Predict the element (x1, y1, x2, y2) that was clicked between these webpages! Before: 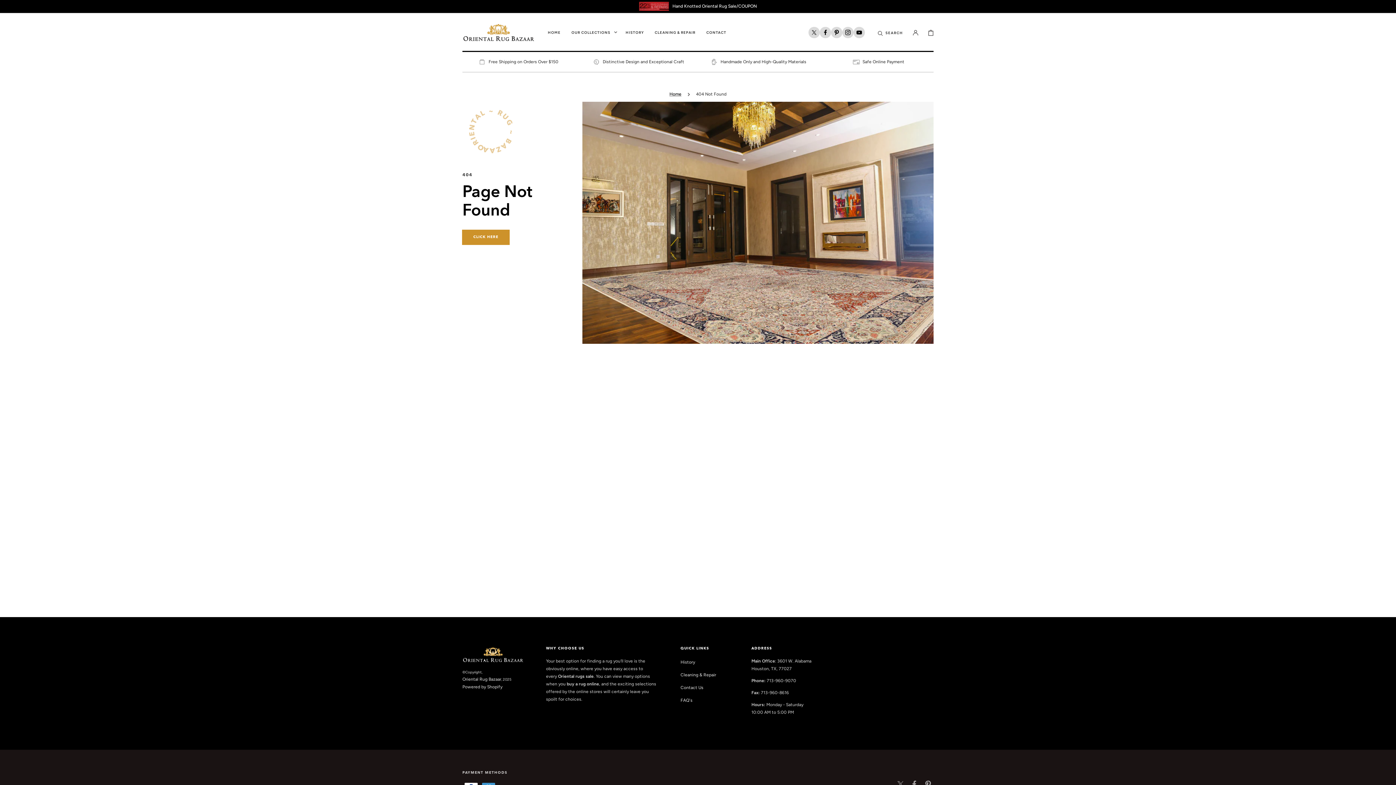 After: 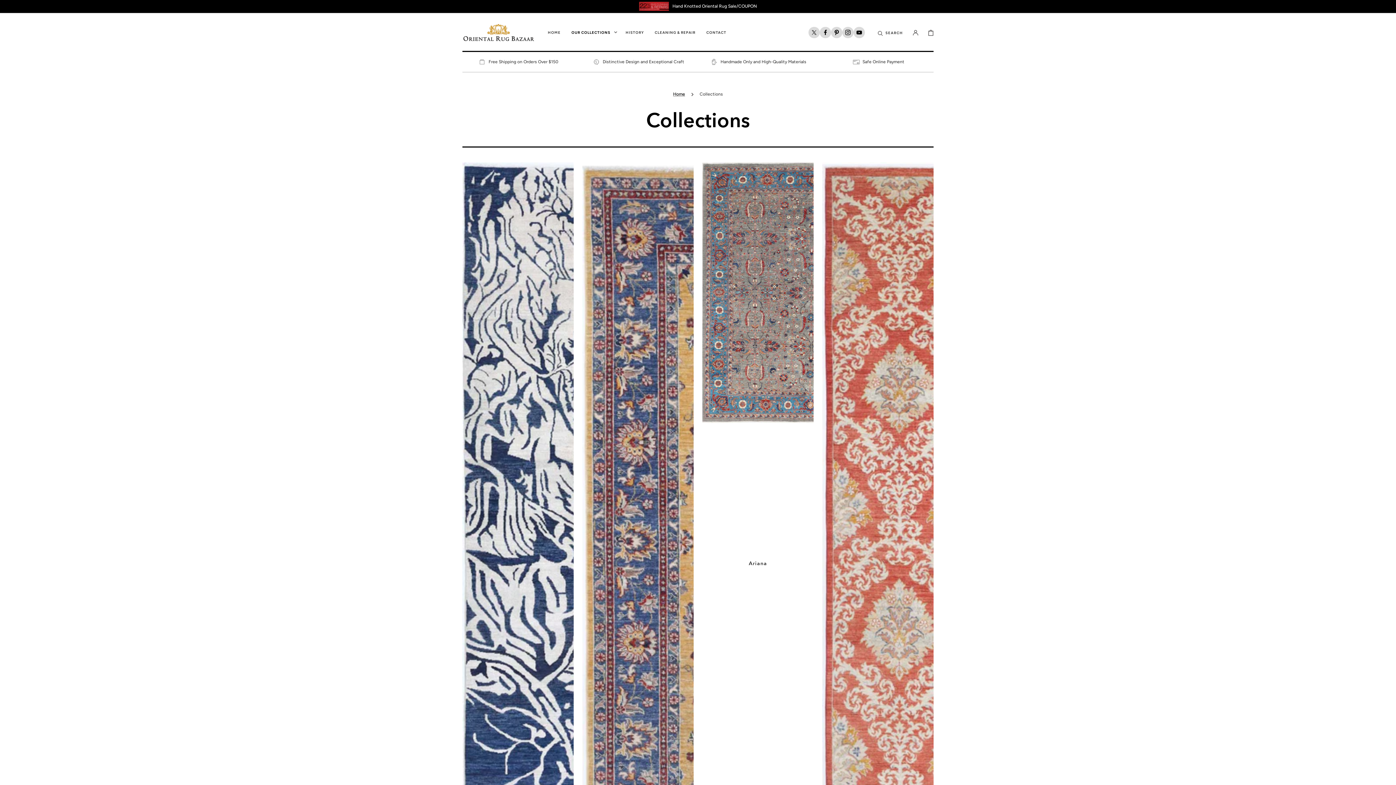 Action: label: CLICK HERE bbox: (462, 230, 509, 244)